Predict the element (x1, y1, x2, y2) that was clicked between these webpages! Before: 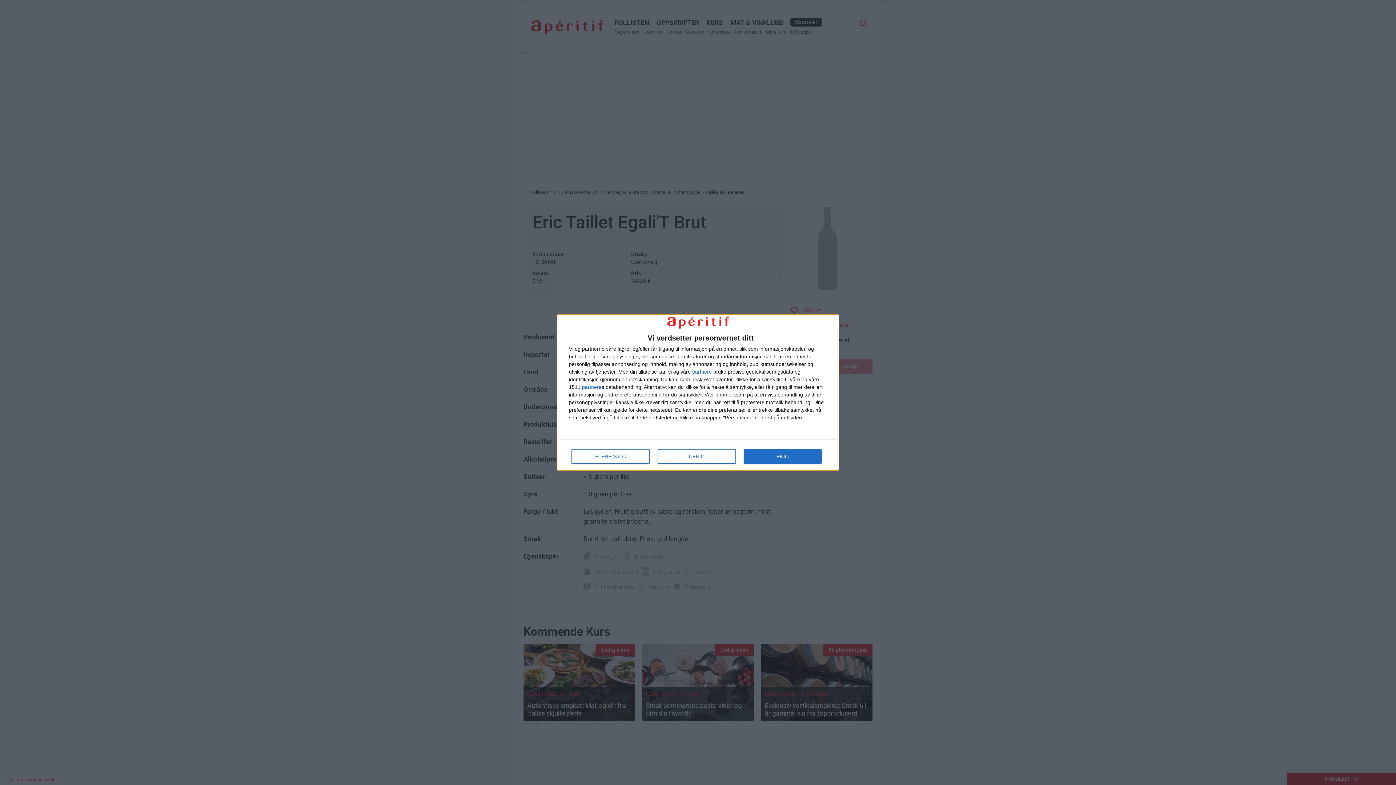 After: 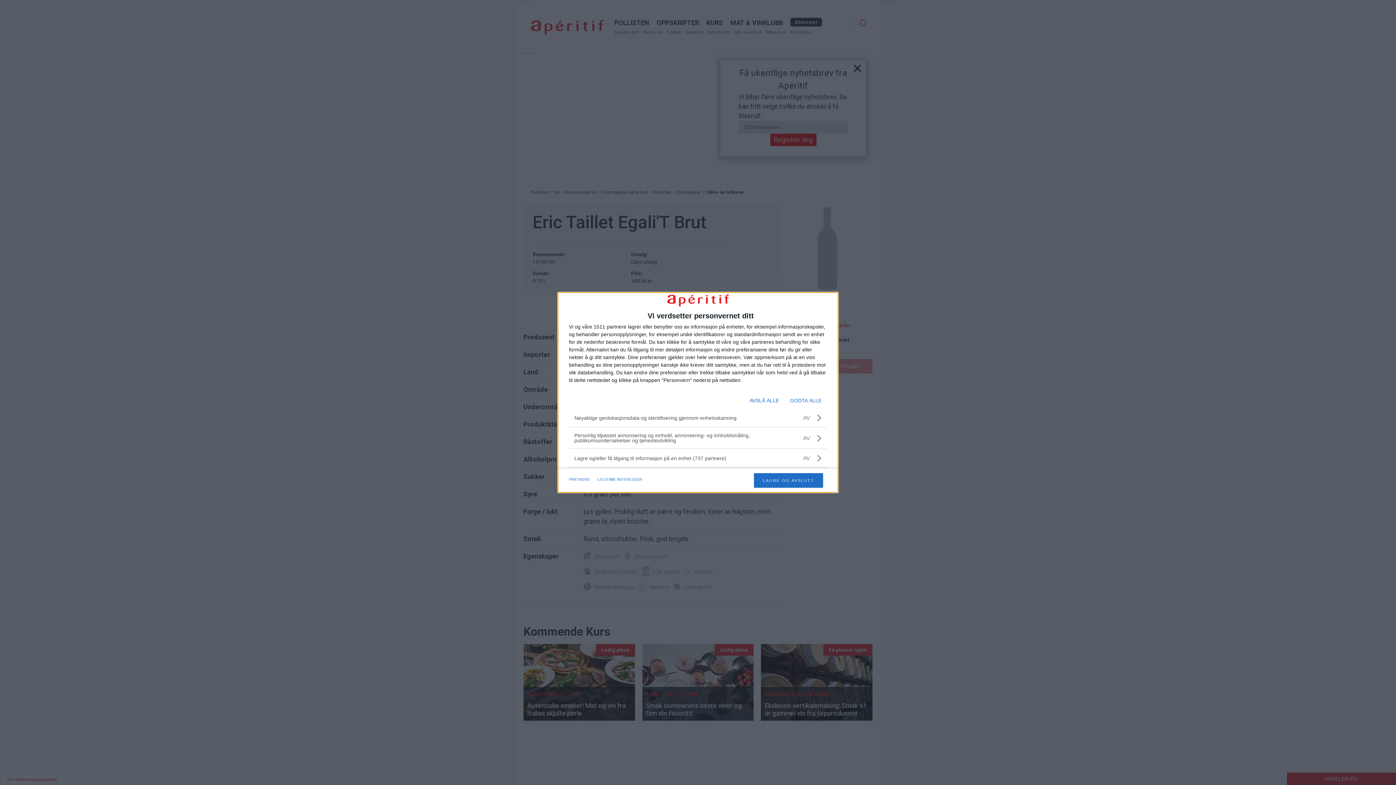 Action: bbox: (571, 449, 649, 464) label: FLERE VALG